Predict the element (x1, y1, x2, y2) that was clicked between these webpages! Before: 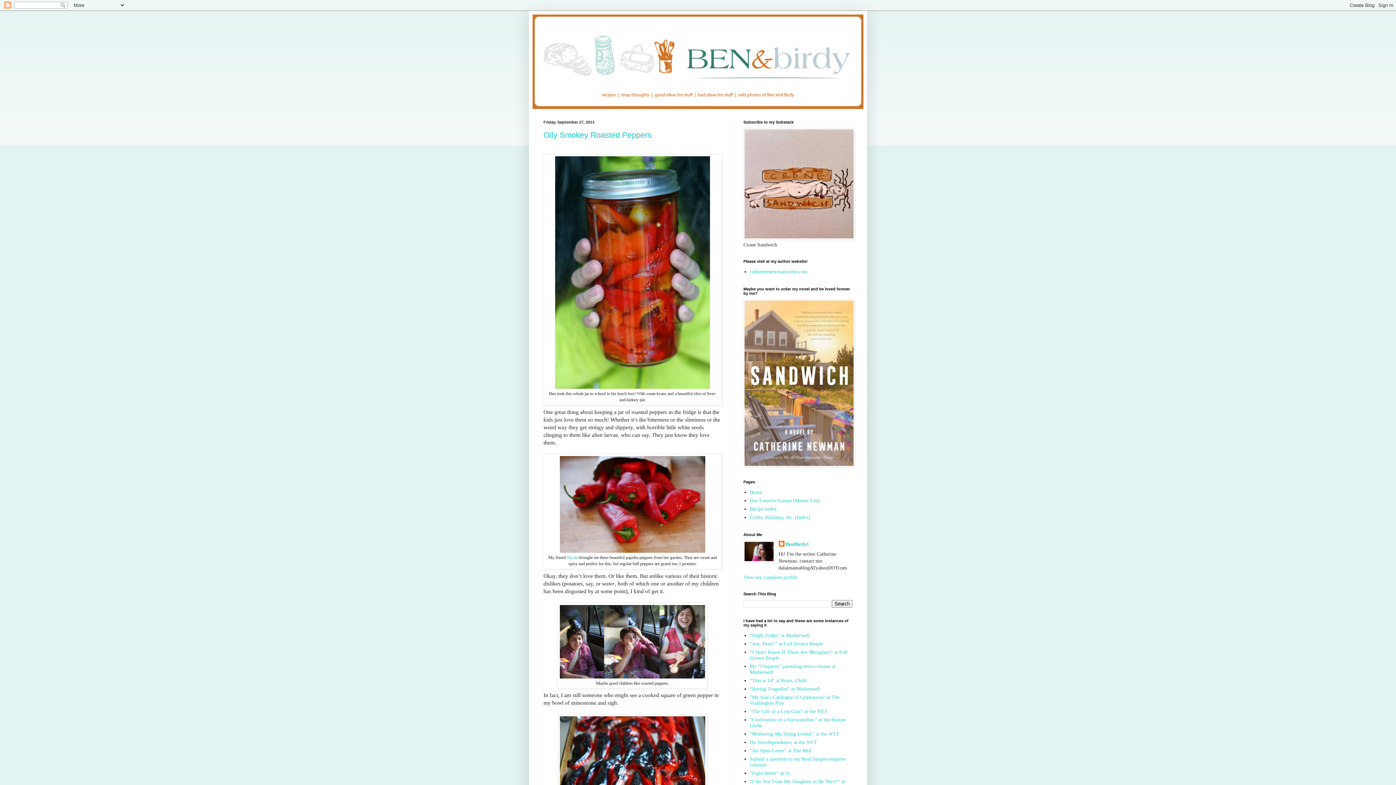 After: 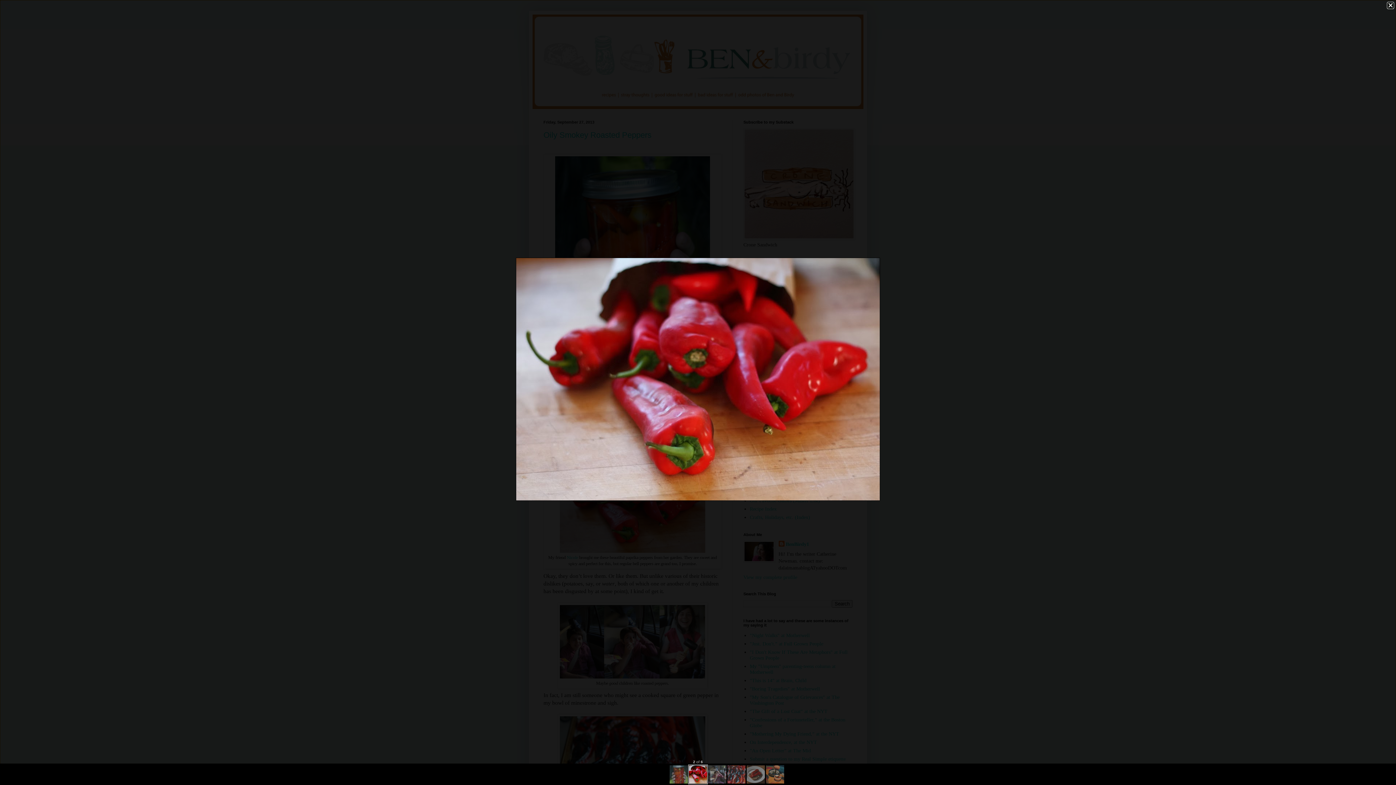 Action: bbox: (560, 548, 705, 554)